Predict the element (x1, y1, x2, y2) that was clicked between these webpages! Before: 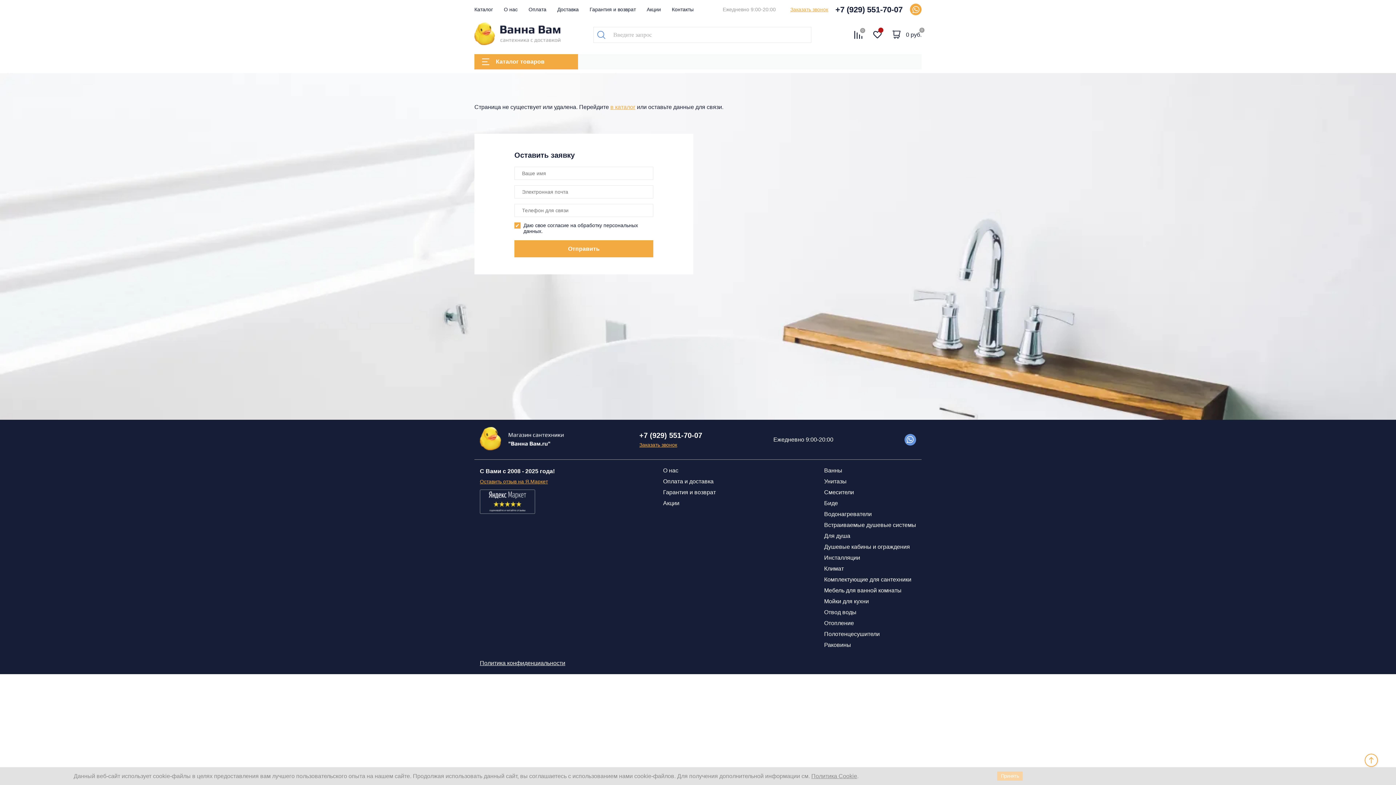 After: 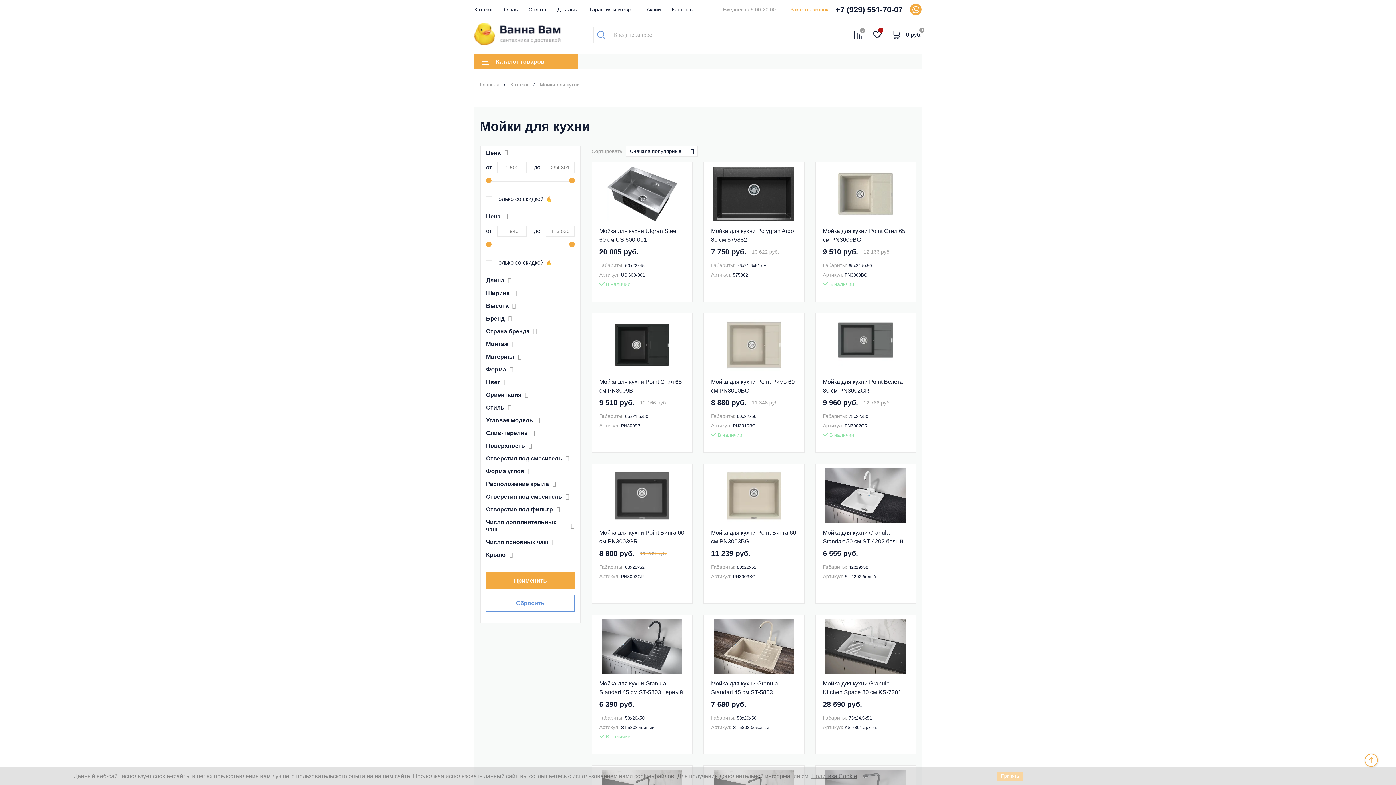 Action: bbox: (824, 598, 869, 604) label: Мойки для кухни